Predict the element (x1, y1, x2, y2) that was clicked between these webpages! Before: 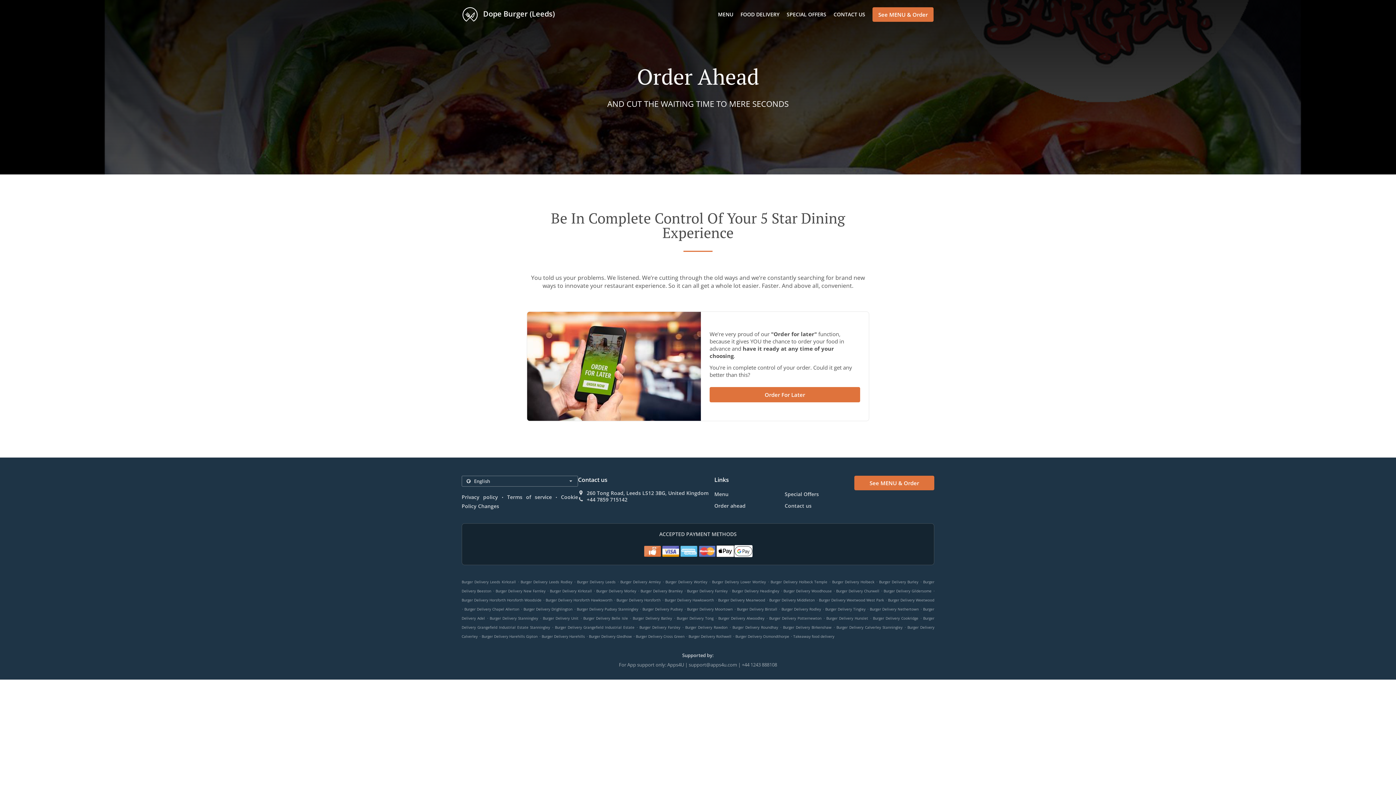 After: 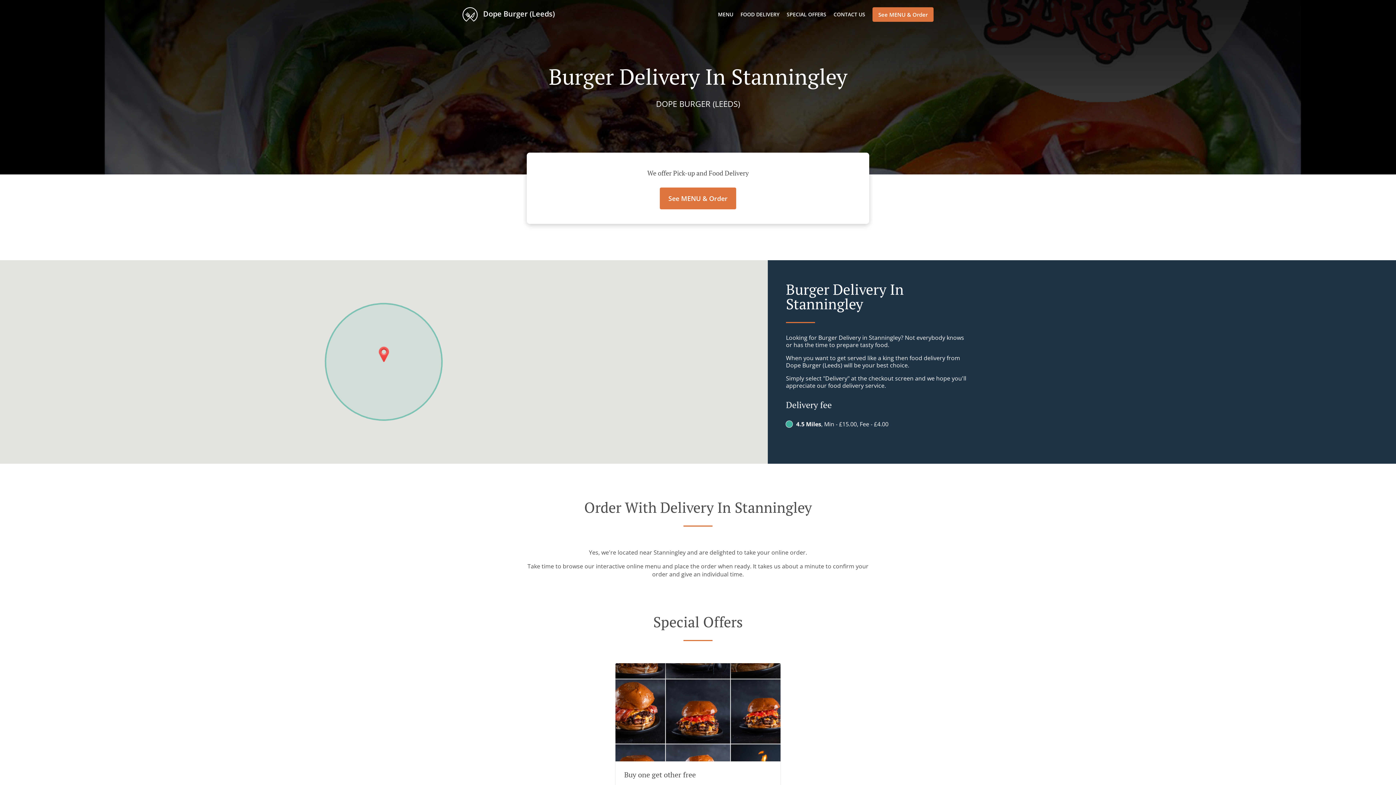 Action: bbox: (489, 616, 538, 621) label: Burger Delivery Stanningley